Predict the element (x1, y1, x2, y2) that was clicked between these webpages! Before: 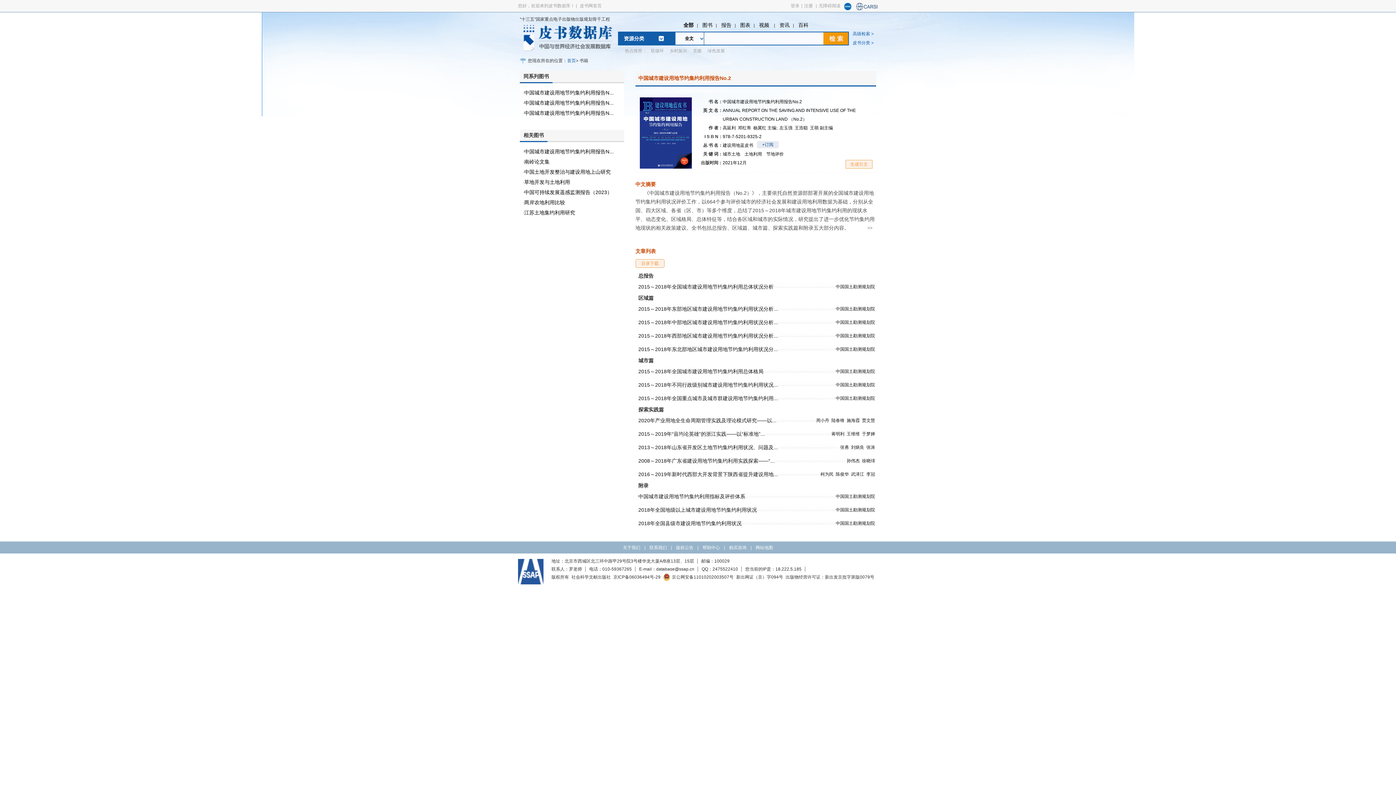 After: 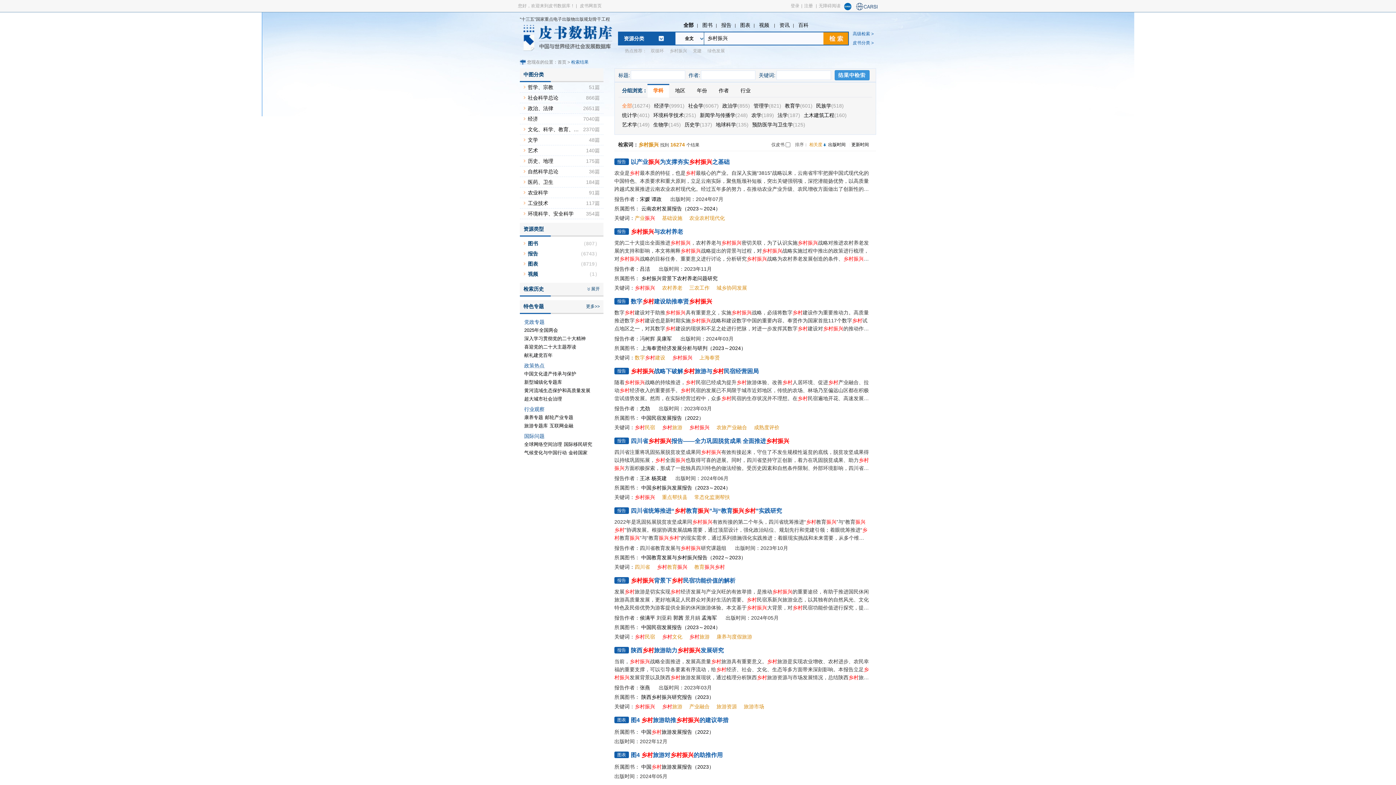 Action: bbox: (669, 48, 687, 53) label: 乡村振兴